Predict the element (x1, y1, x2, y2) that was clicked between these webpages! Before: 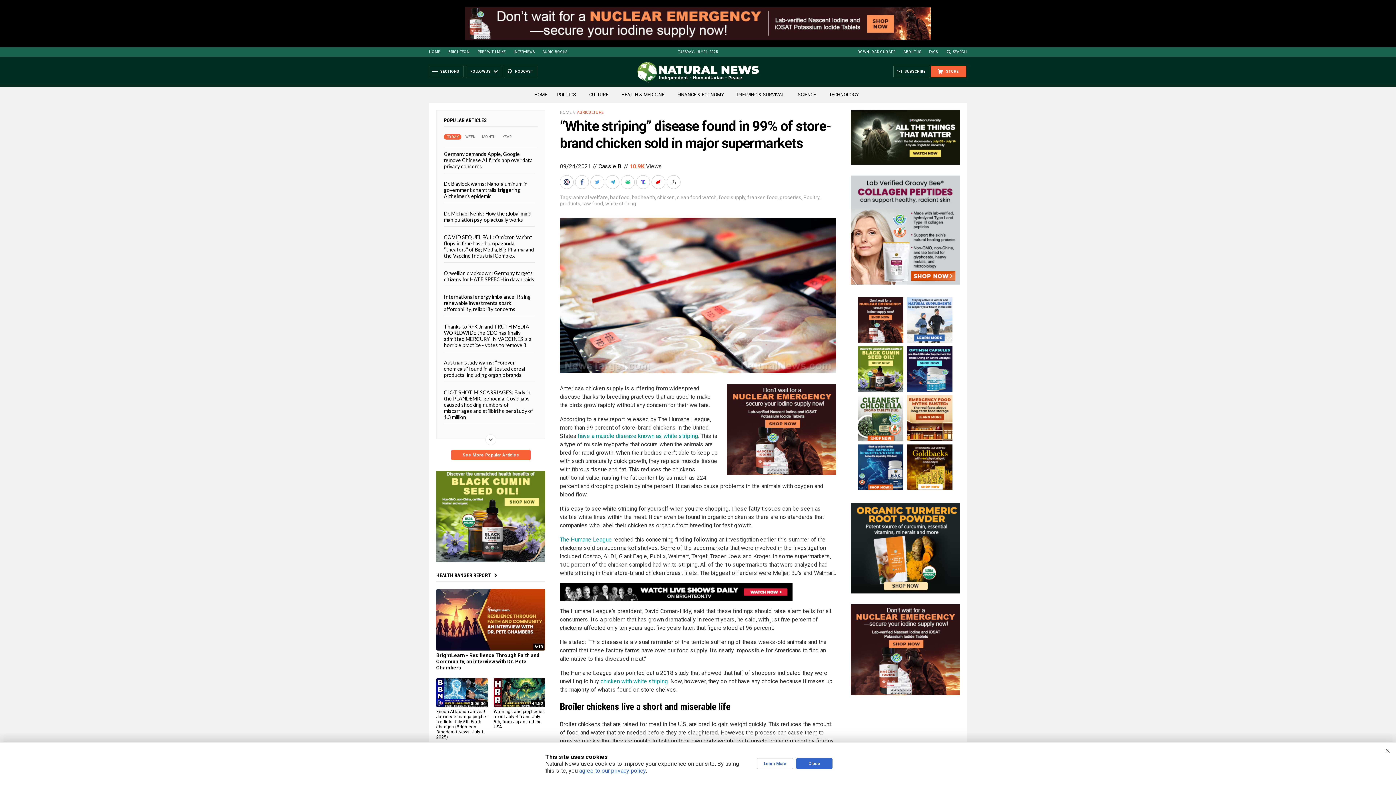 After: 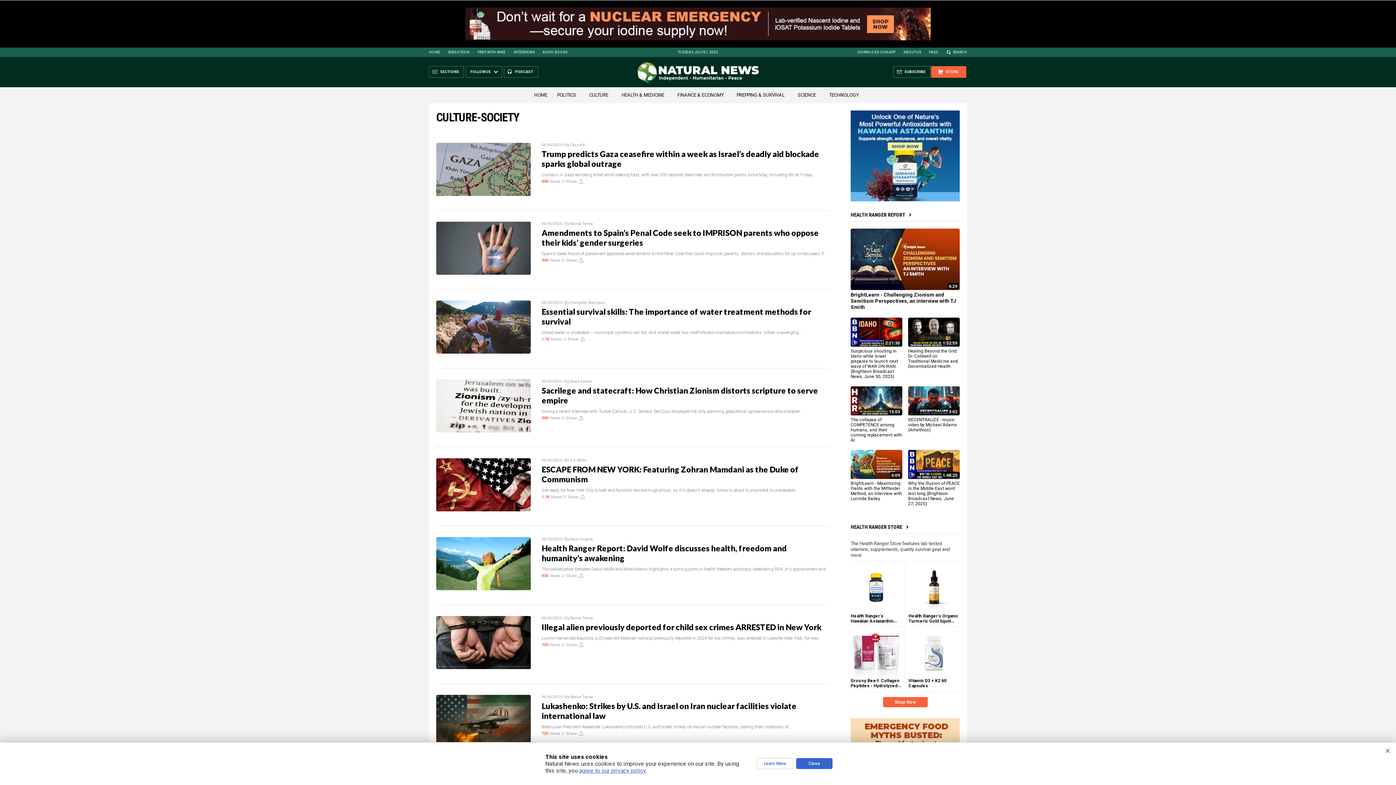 Action: label: CULTURE bbox: (584, 92, 612, 97)